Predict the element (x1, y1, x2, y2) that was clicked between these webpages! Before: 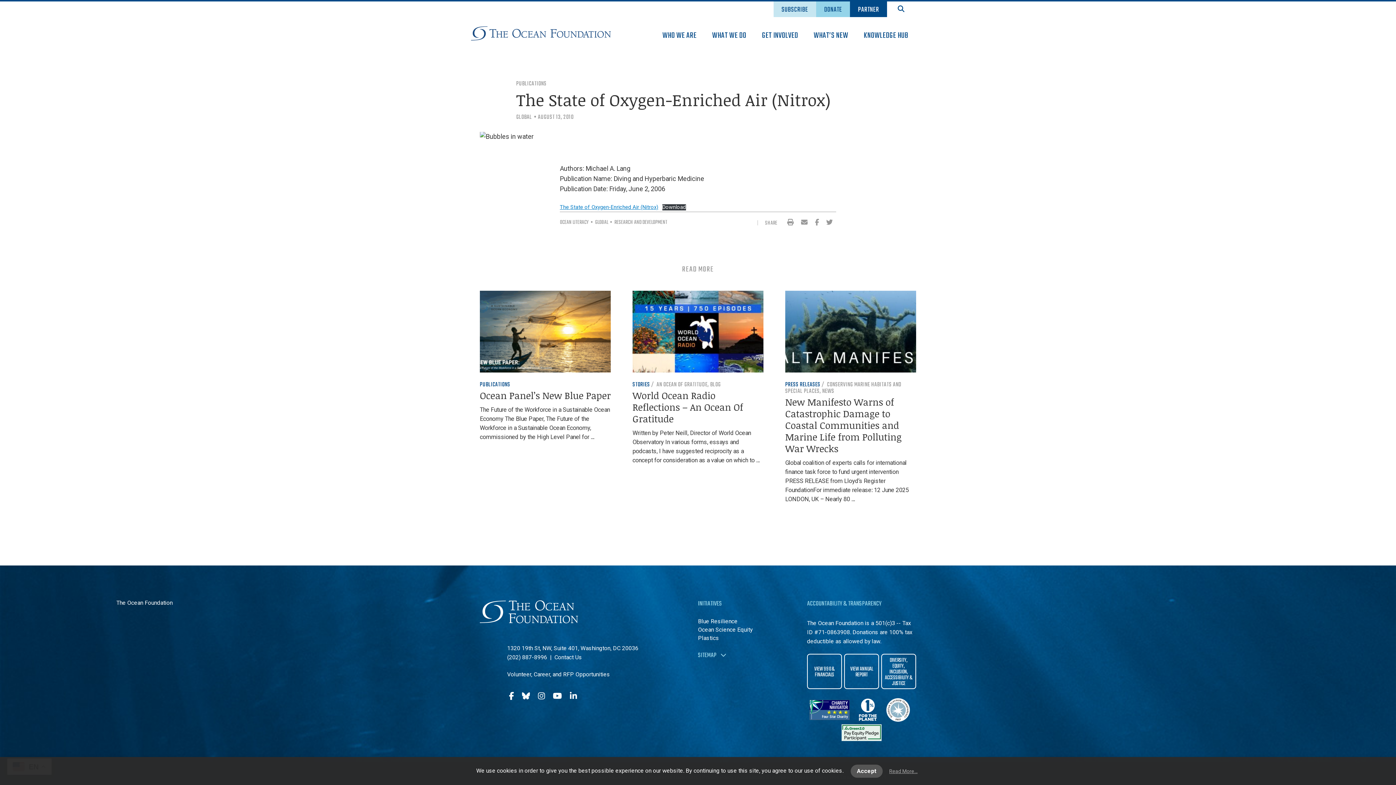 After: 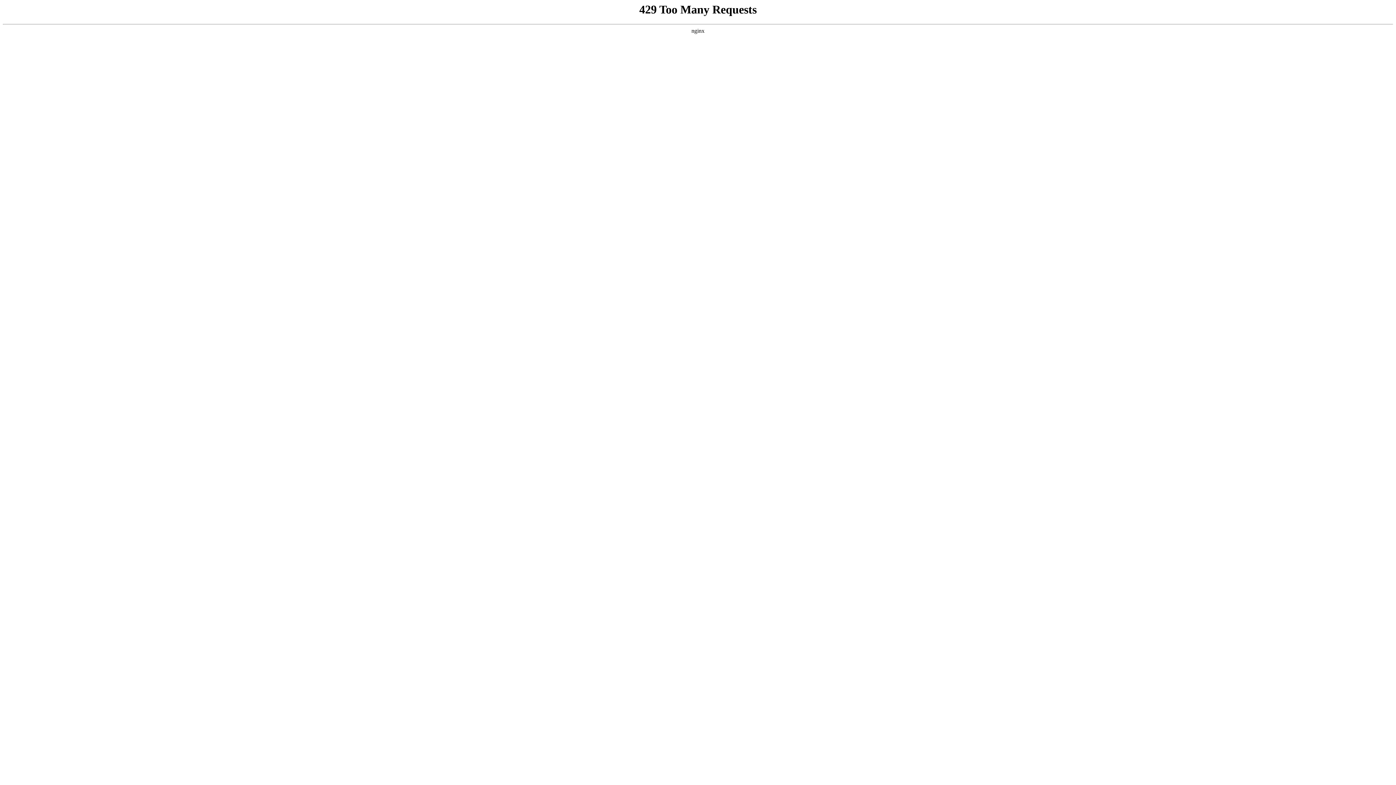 Action: label: VIEW 990 & FINANCIALS bbox: (807, 654, 842, 689)